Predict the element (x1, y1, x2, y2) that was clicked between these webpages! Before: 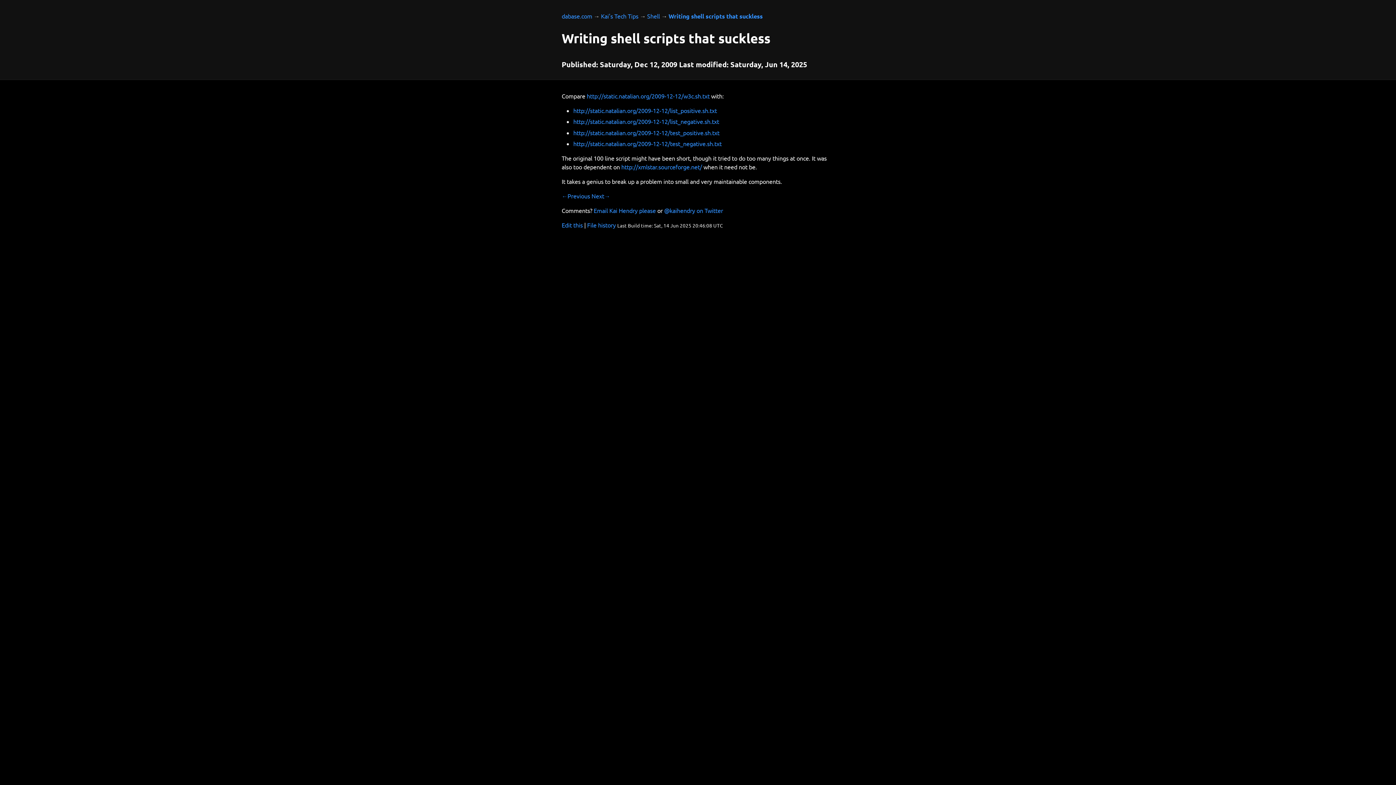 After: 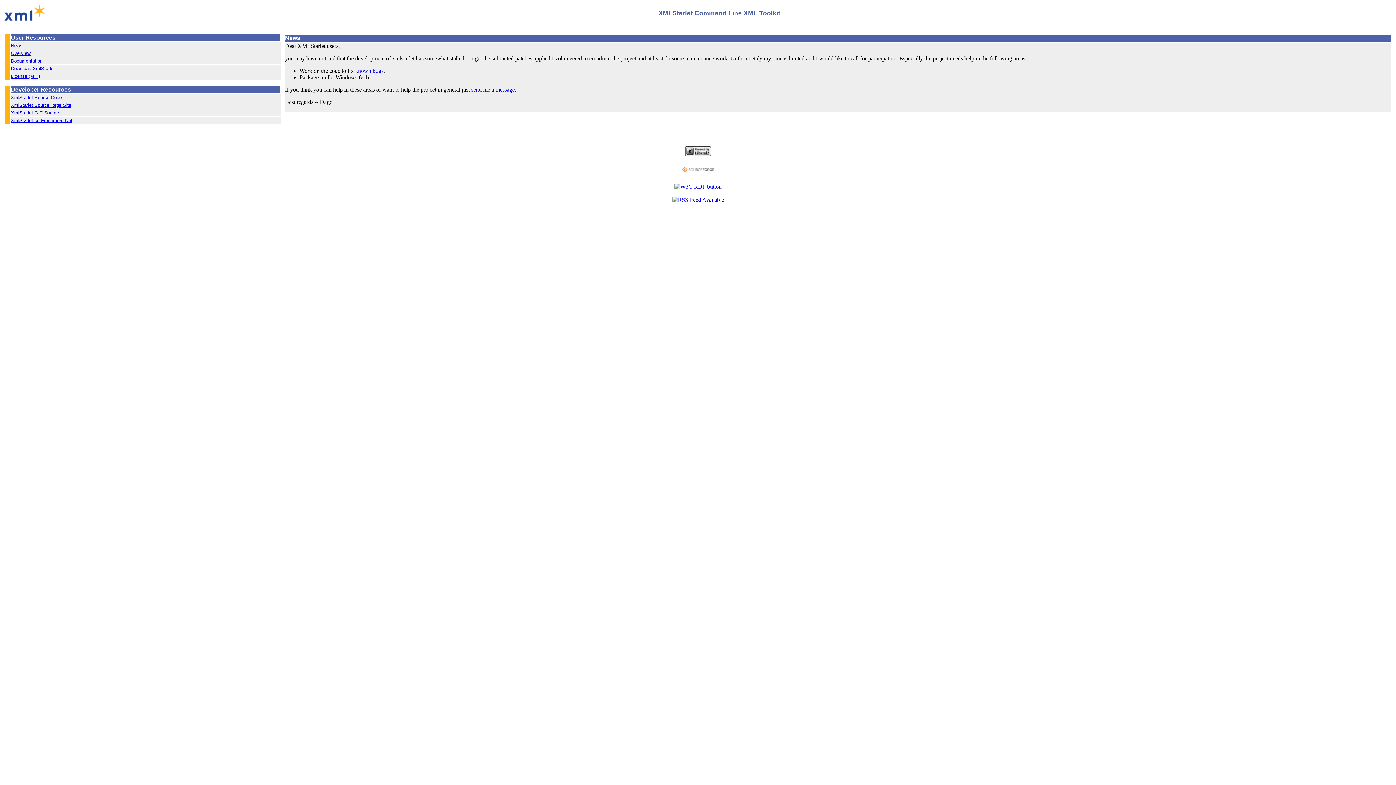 Action: bbox: (621, 163, 702, 170) label: http://xmlstar.sourceforge.net/